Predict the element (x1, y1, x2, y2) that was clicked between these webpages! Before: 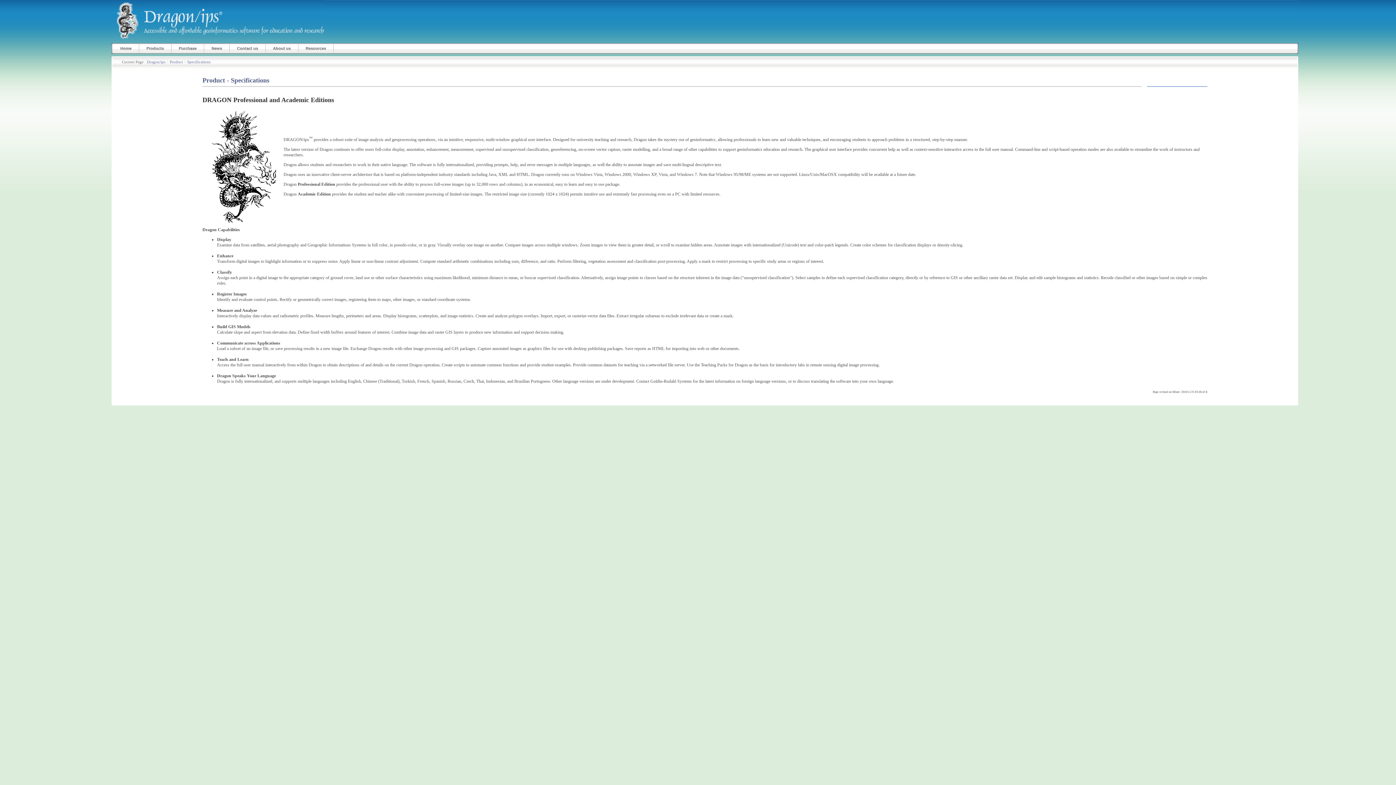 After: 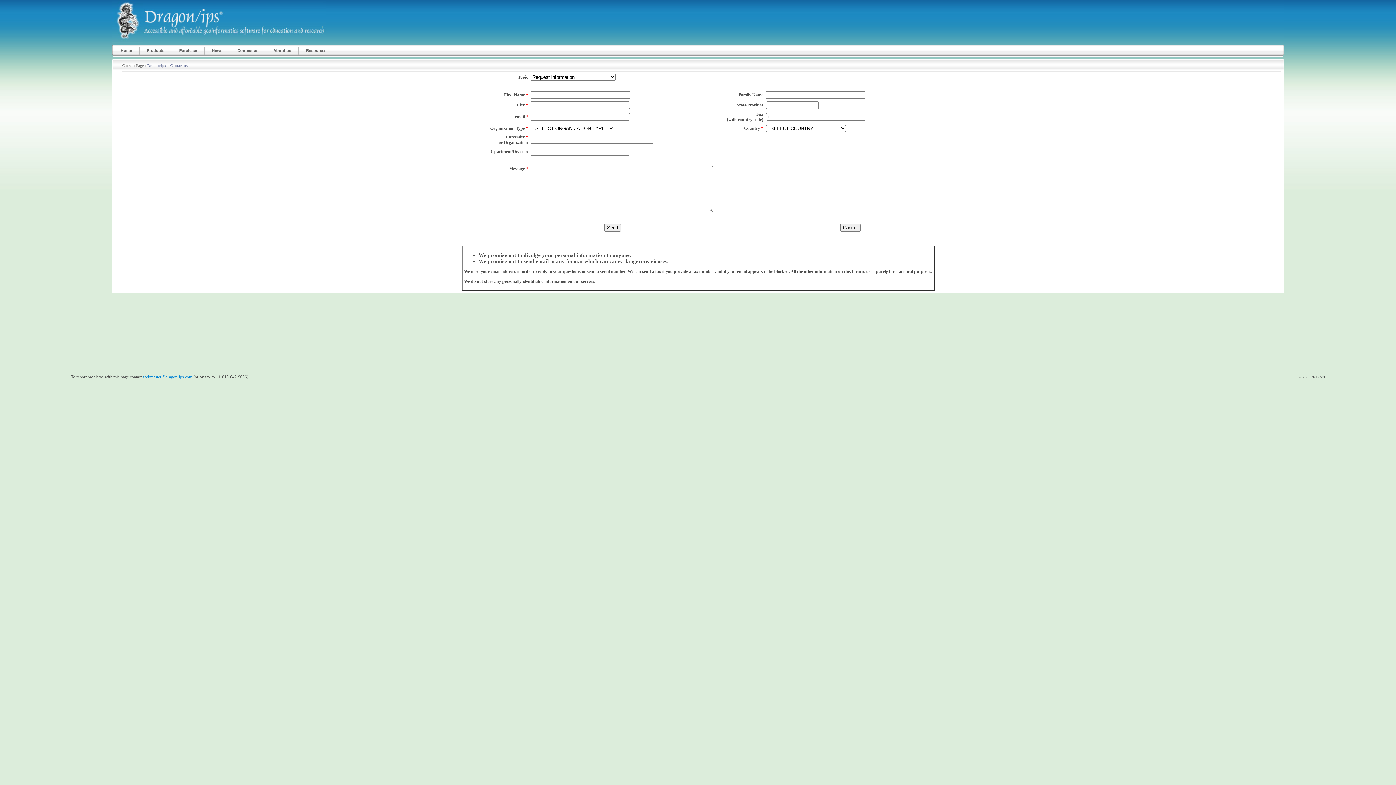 Action: label: Contact us bbox: (229, 44, 265, 52)